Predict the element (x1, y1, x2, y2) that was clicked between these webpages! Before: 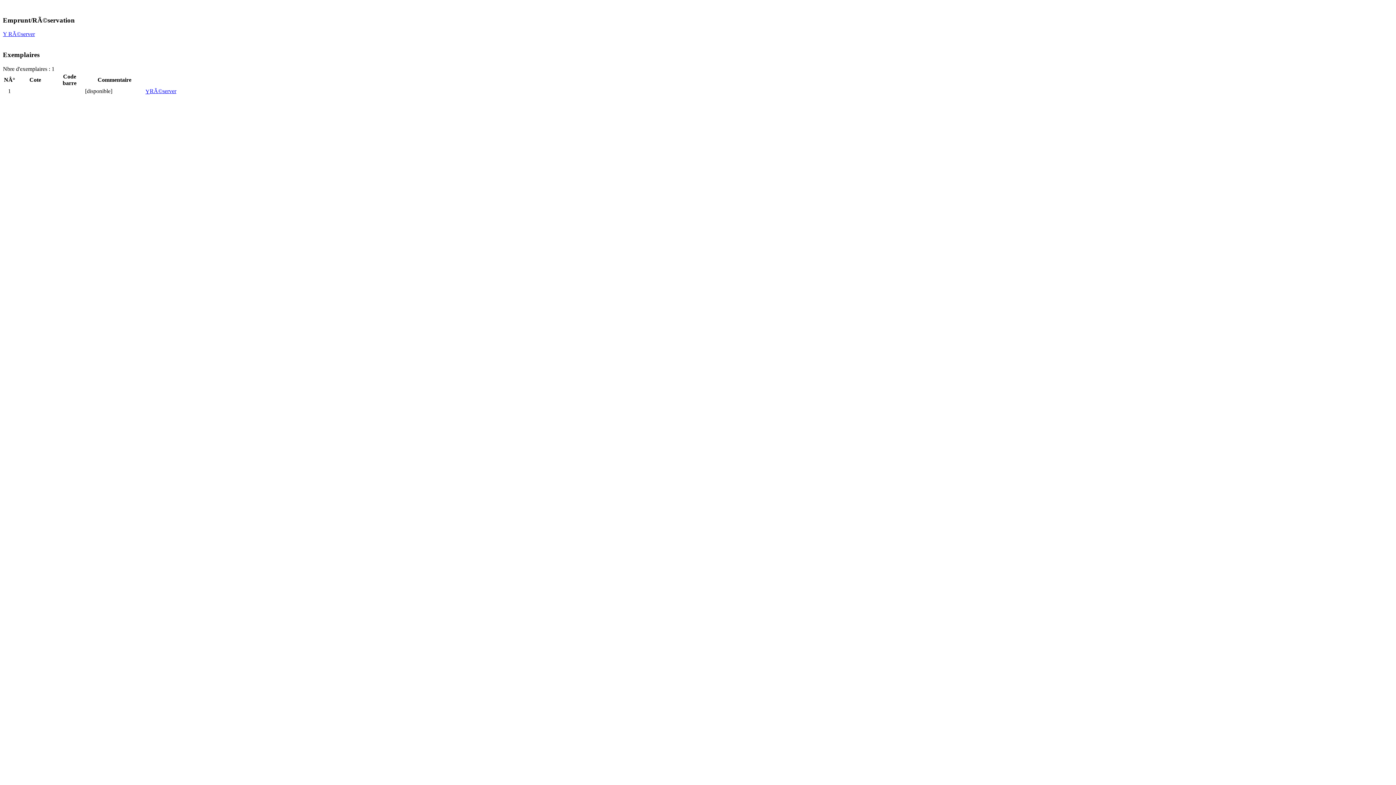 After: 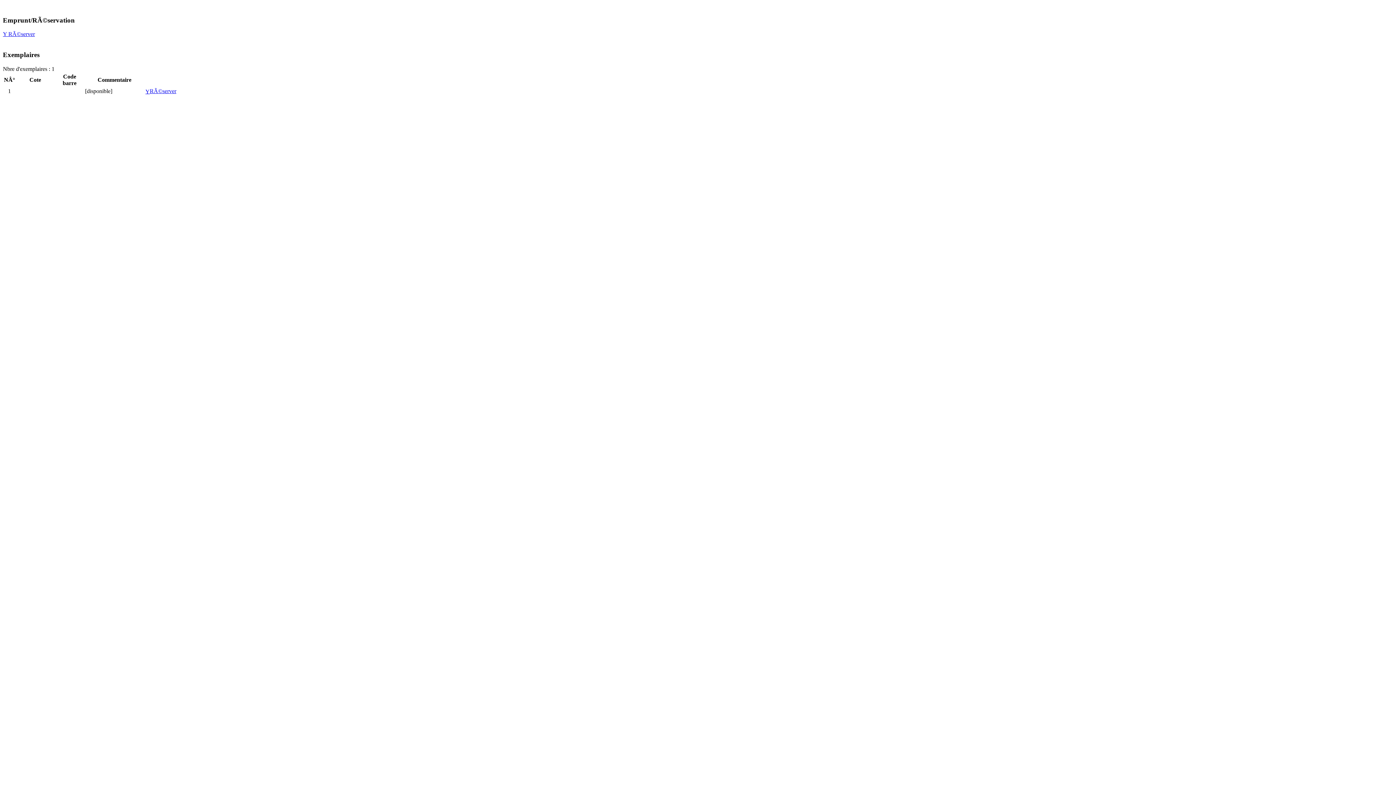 Action: label: YRÃ©server bbox: (145, 87, 176, 94)